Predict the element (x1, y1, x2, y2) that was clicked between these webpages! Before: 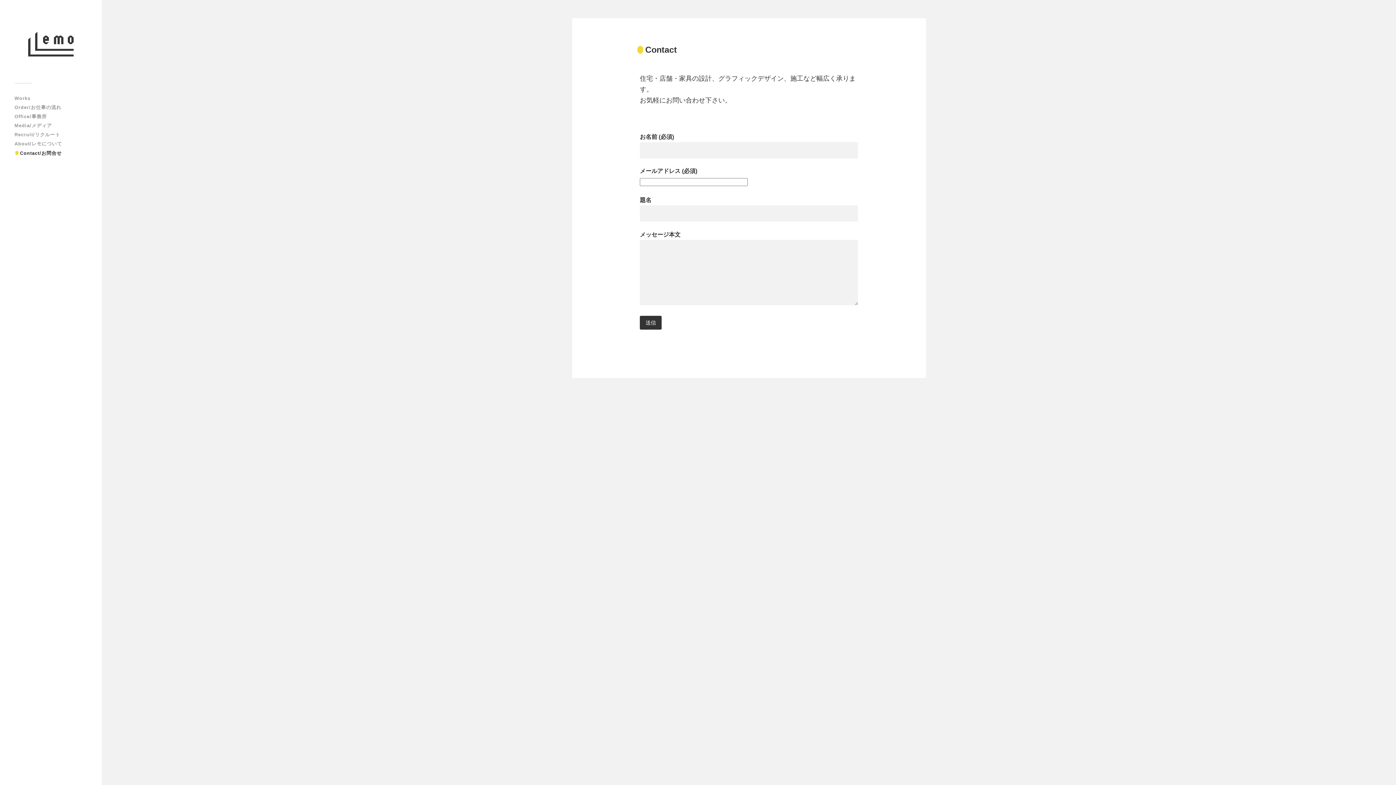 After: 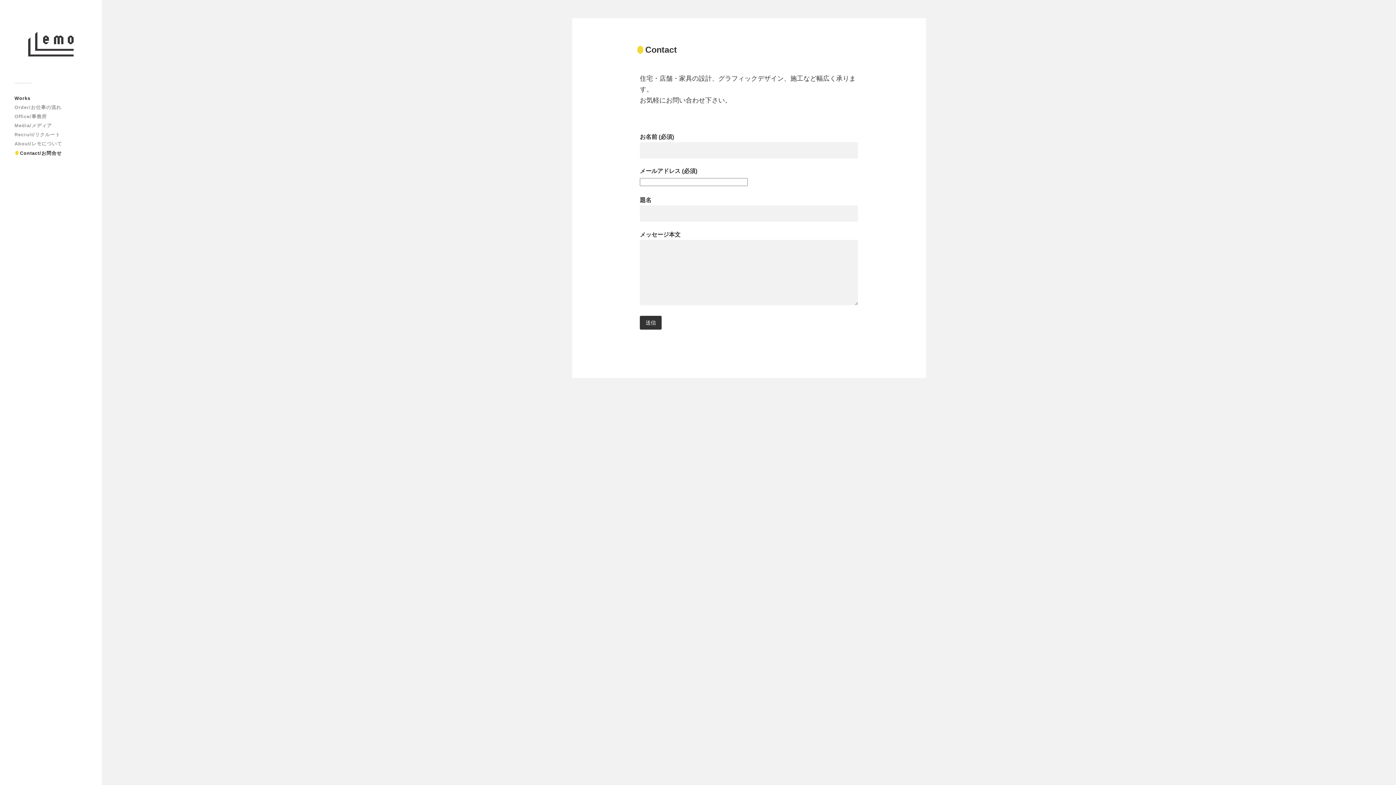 Action: bbox: (14, 95, 30, 101) label: Works